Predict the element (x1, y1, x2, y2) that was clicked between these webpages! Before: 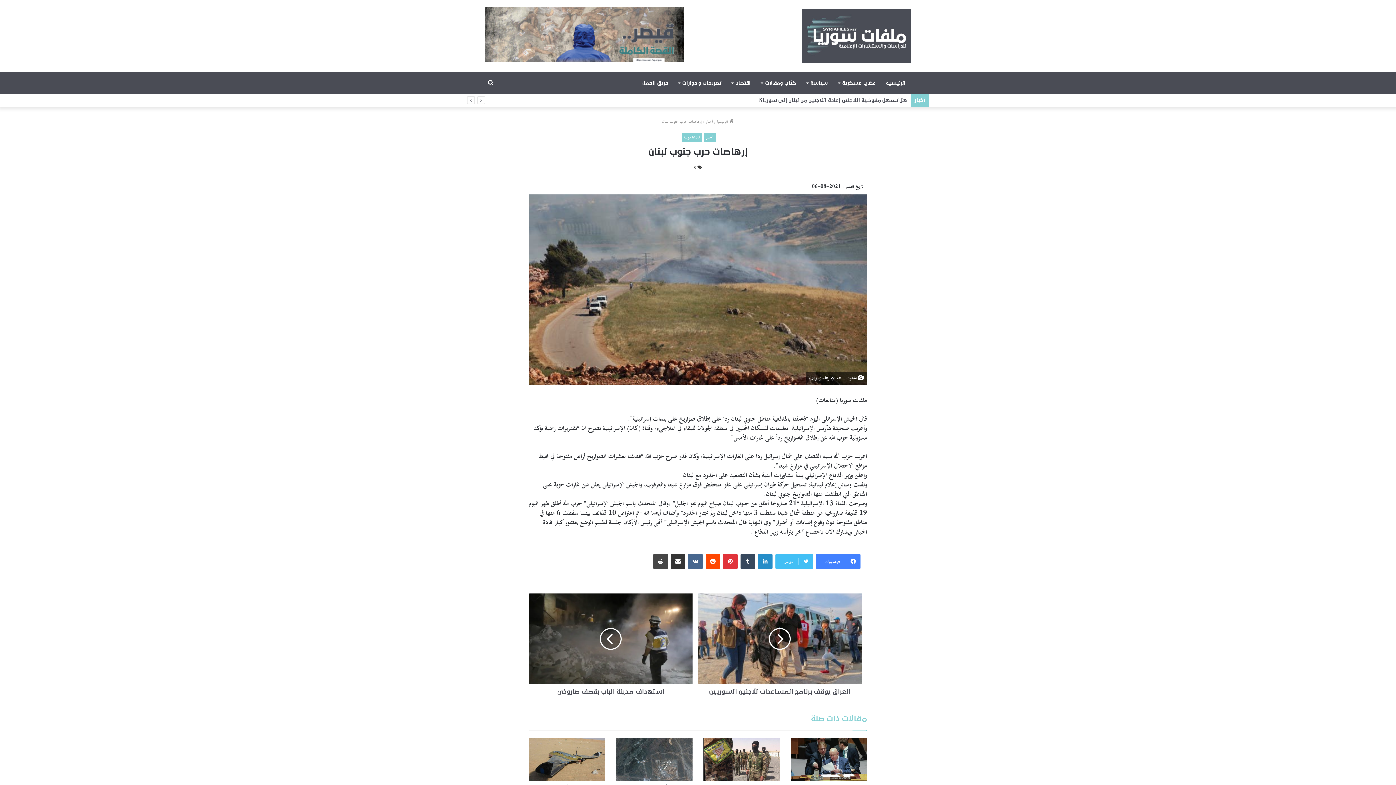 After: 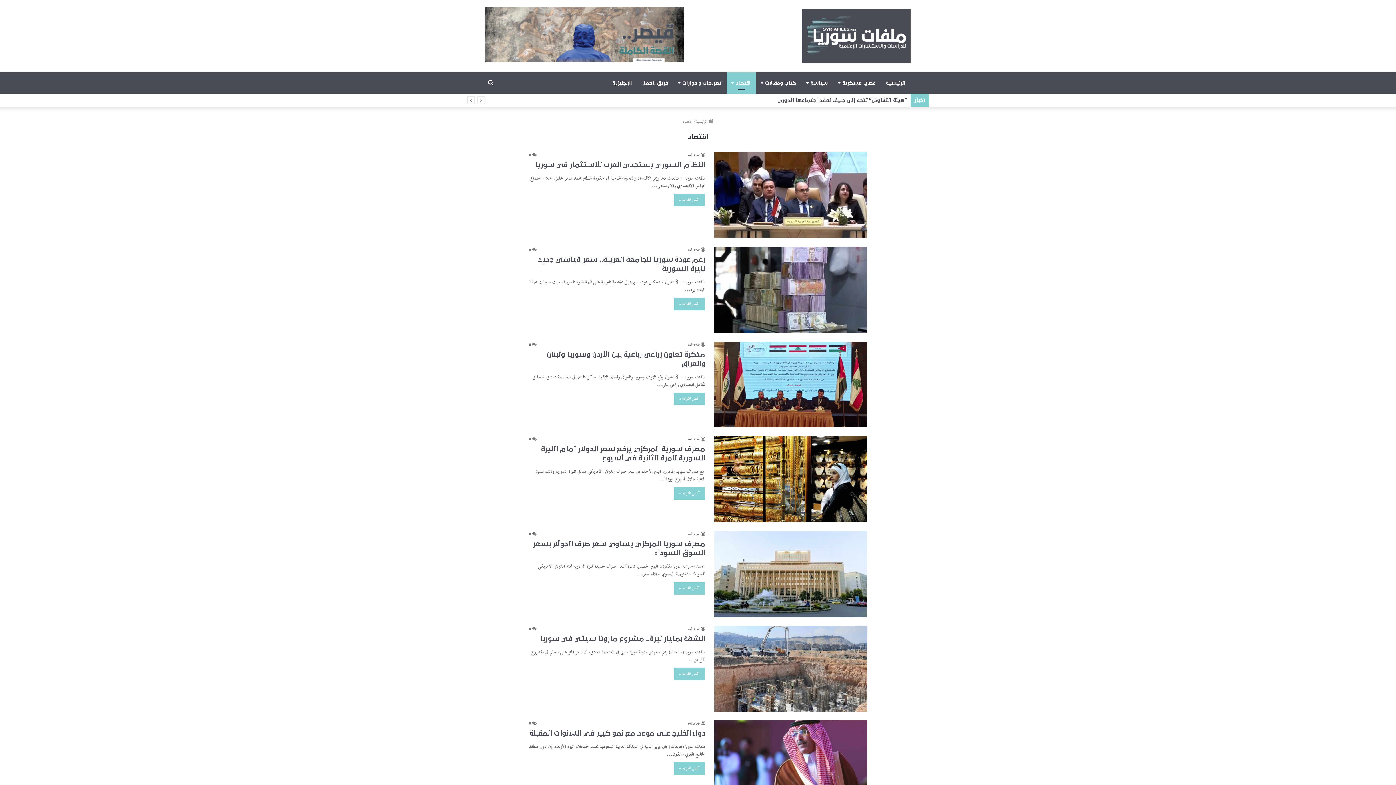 Action: label: اقتصاد bbox: (726, 72, 756, 94)